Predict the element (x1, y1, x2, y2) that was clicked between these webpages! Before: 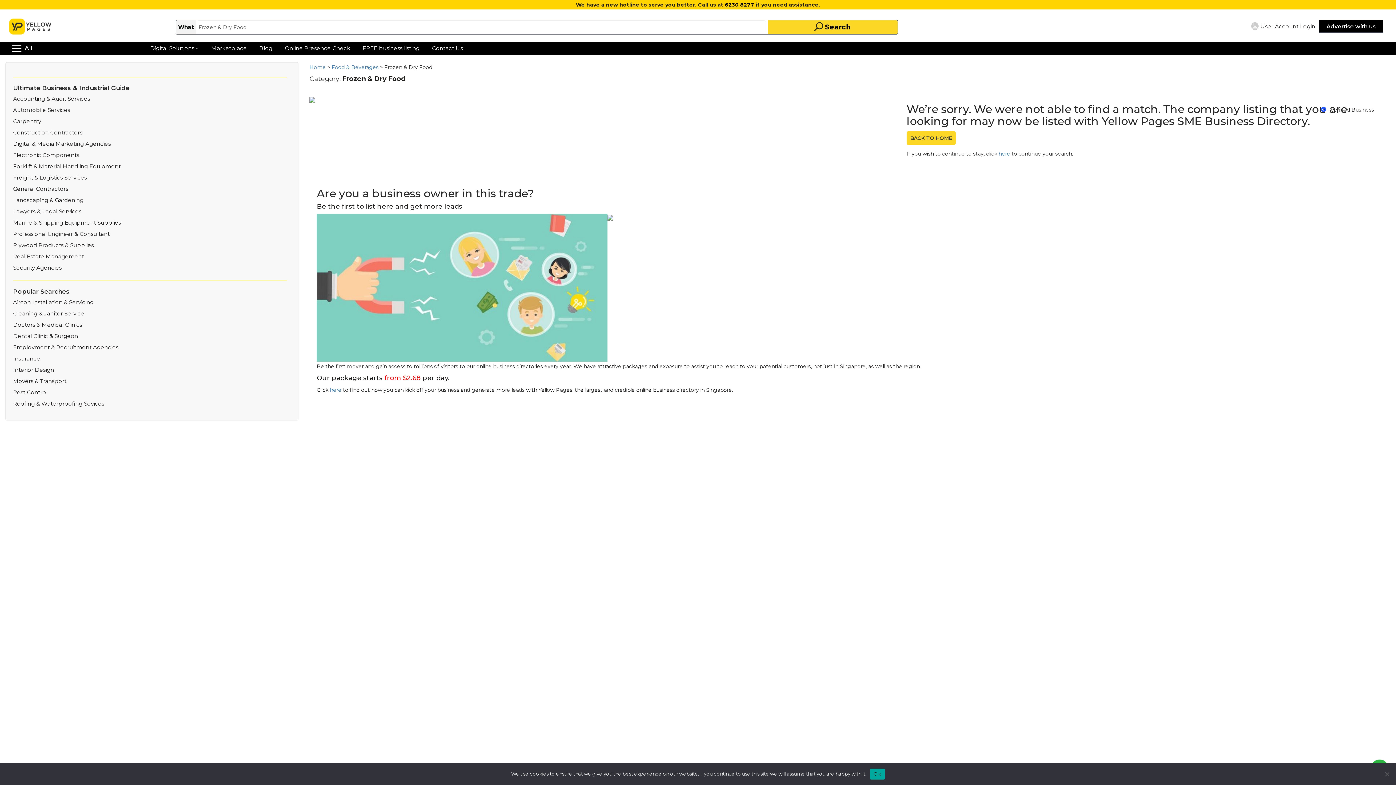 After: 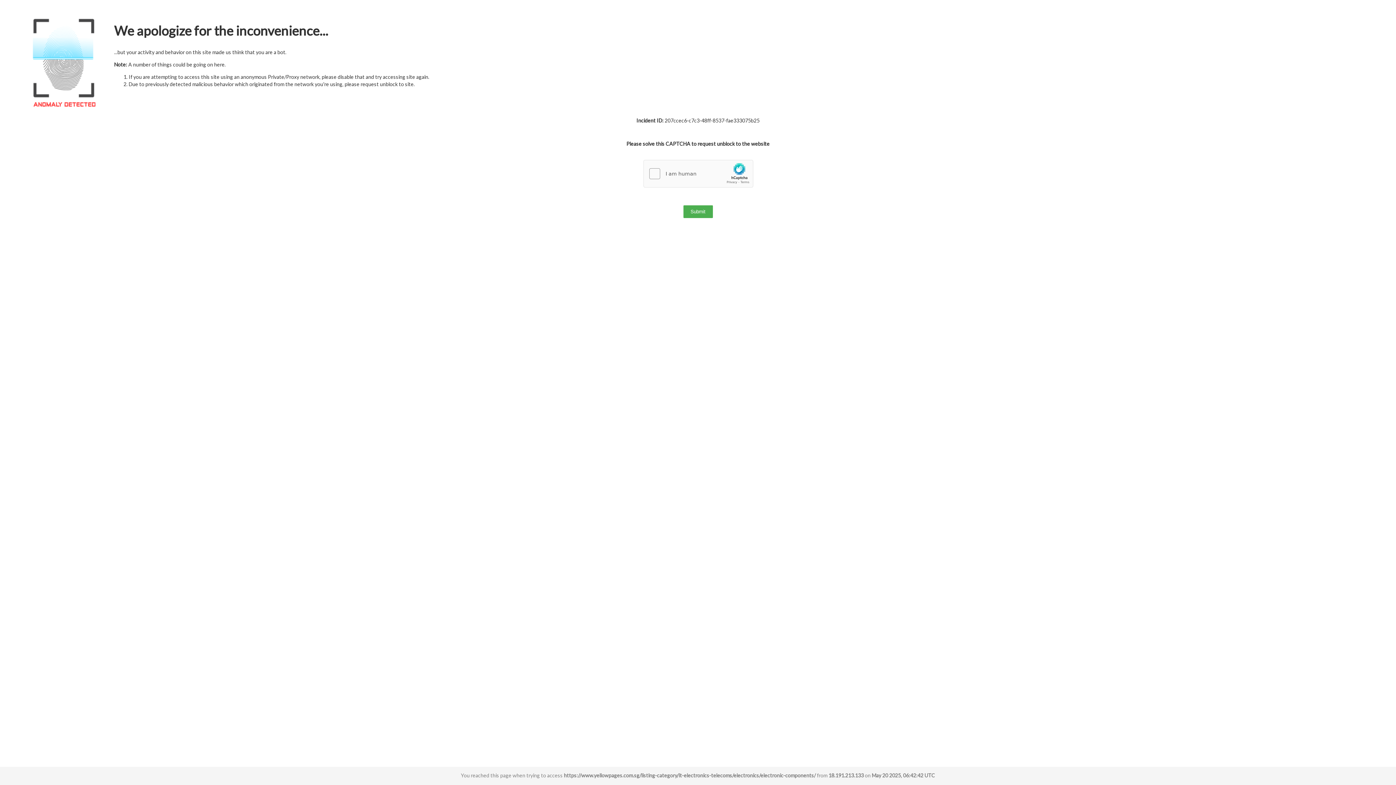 Action: bbox: (13, 149, 287, 160) label: Electronic Components